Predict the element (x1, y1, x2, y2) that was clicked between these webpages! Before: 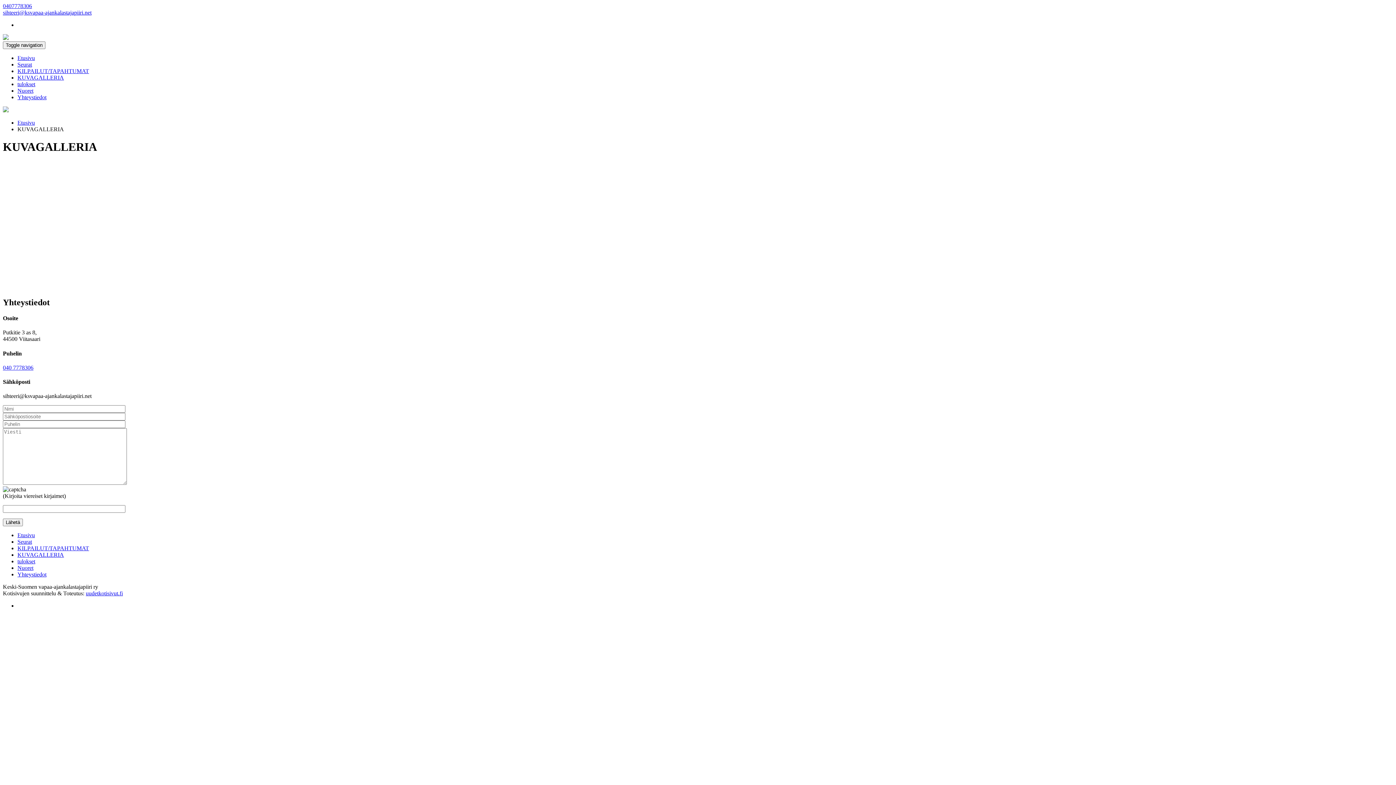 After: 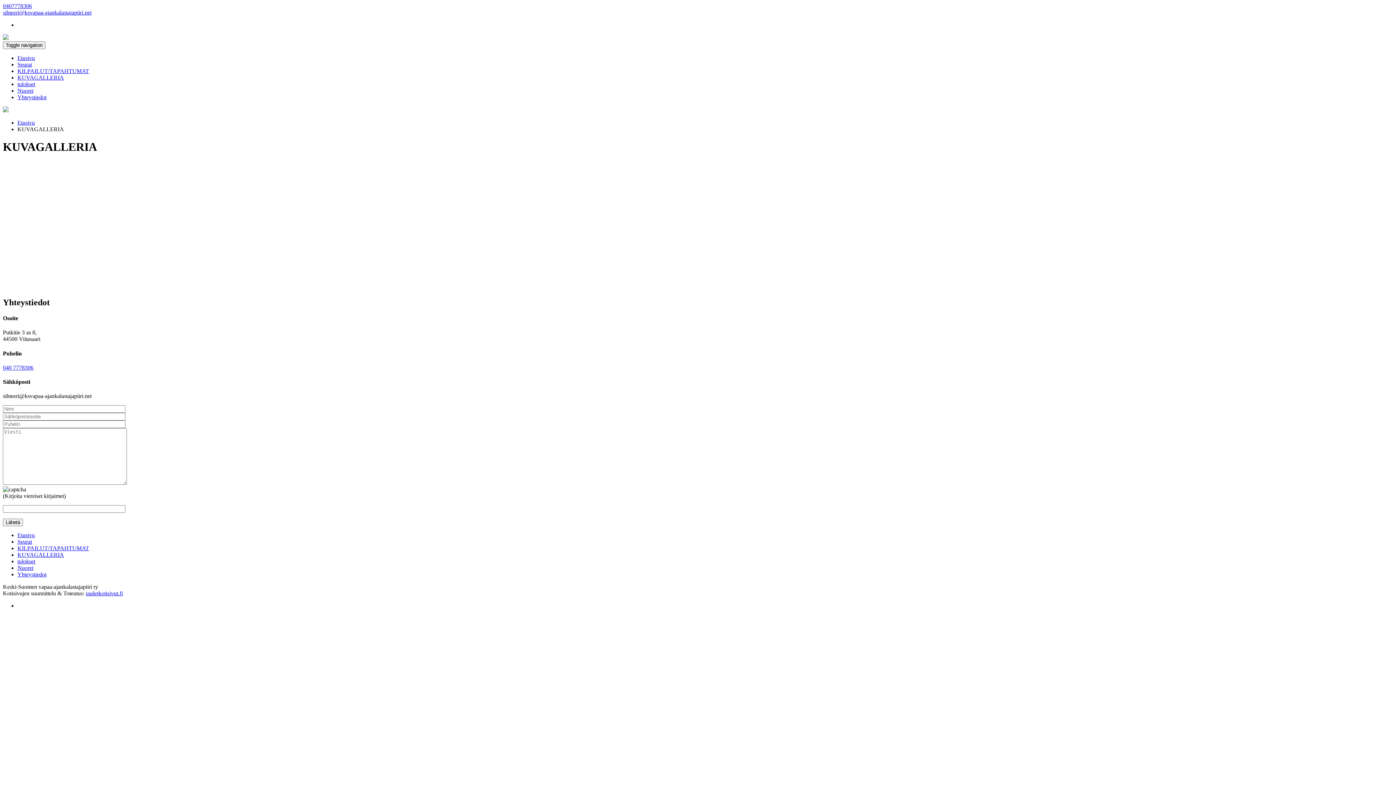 Action: label: sihteeri@ksvapaa-ajankalastajapiiri.net bbox: (2, 9, 91, 15)